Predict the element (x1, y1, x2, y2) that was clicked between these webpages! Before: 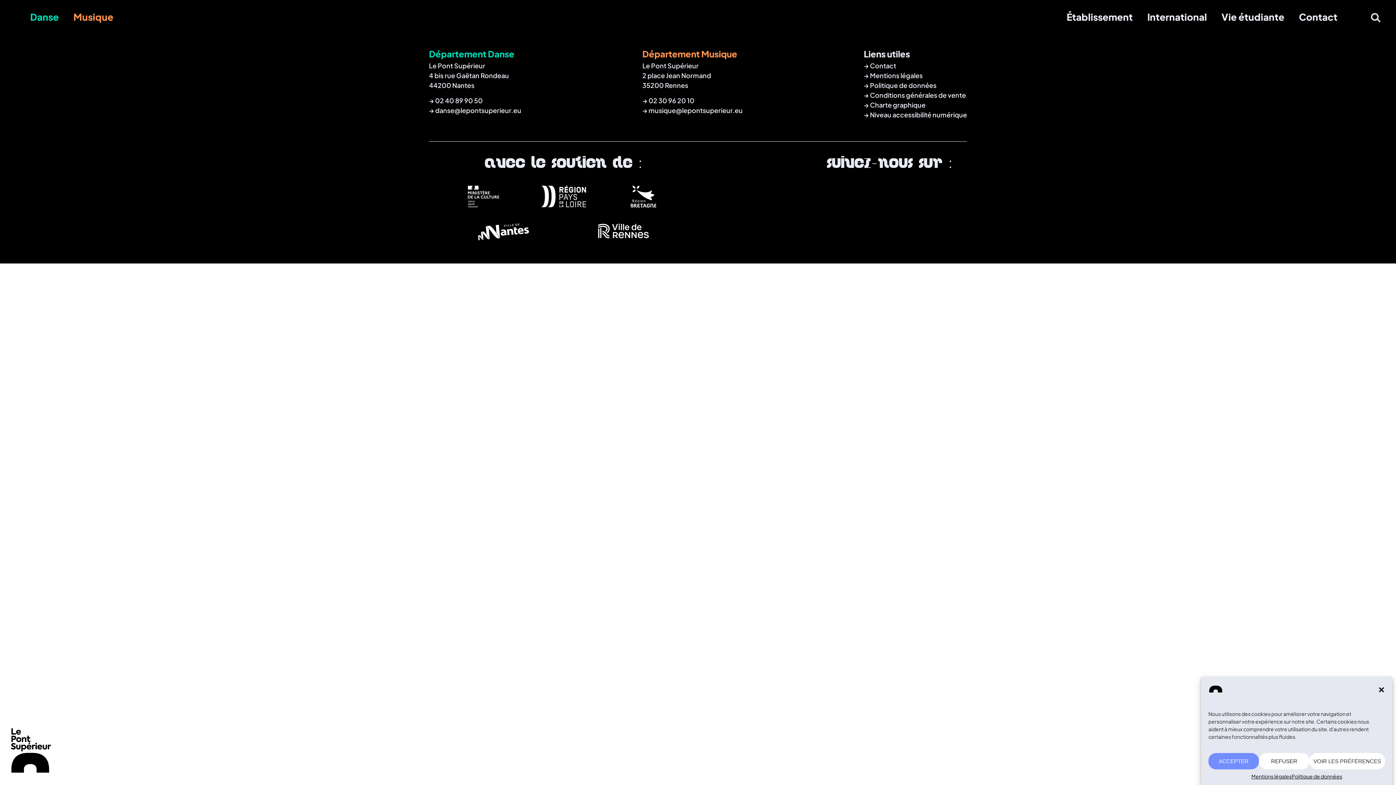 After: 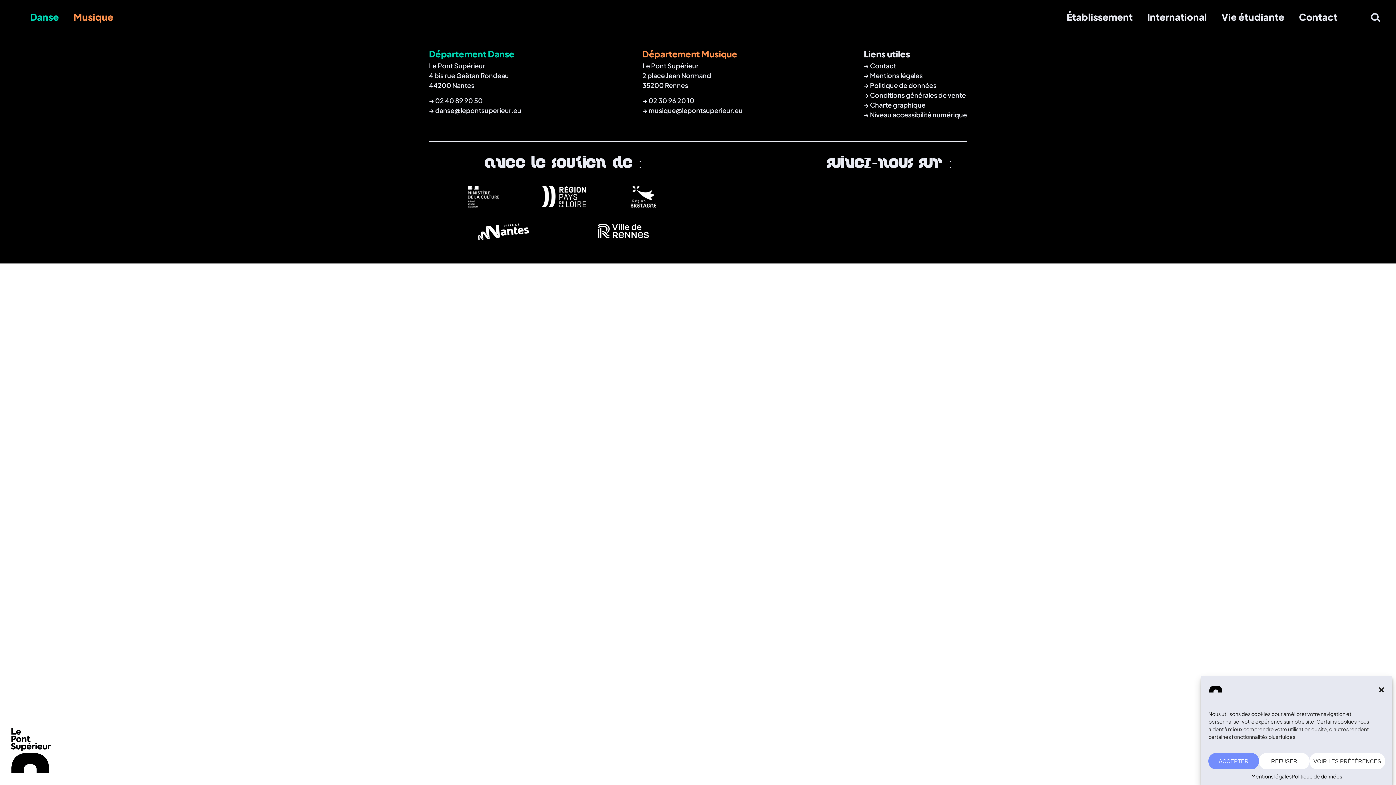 Action: bbox: (875, 185, 876, 201)